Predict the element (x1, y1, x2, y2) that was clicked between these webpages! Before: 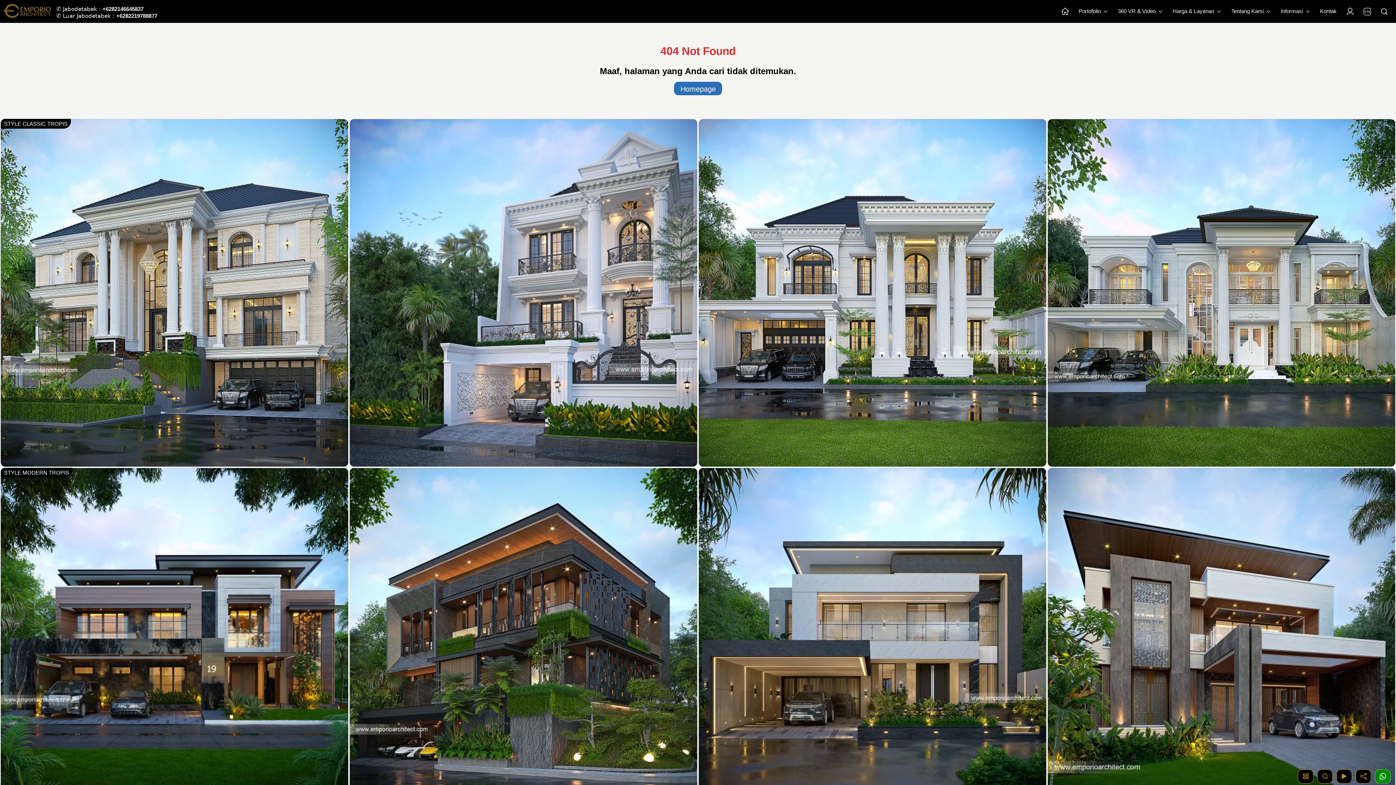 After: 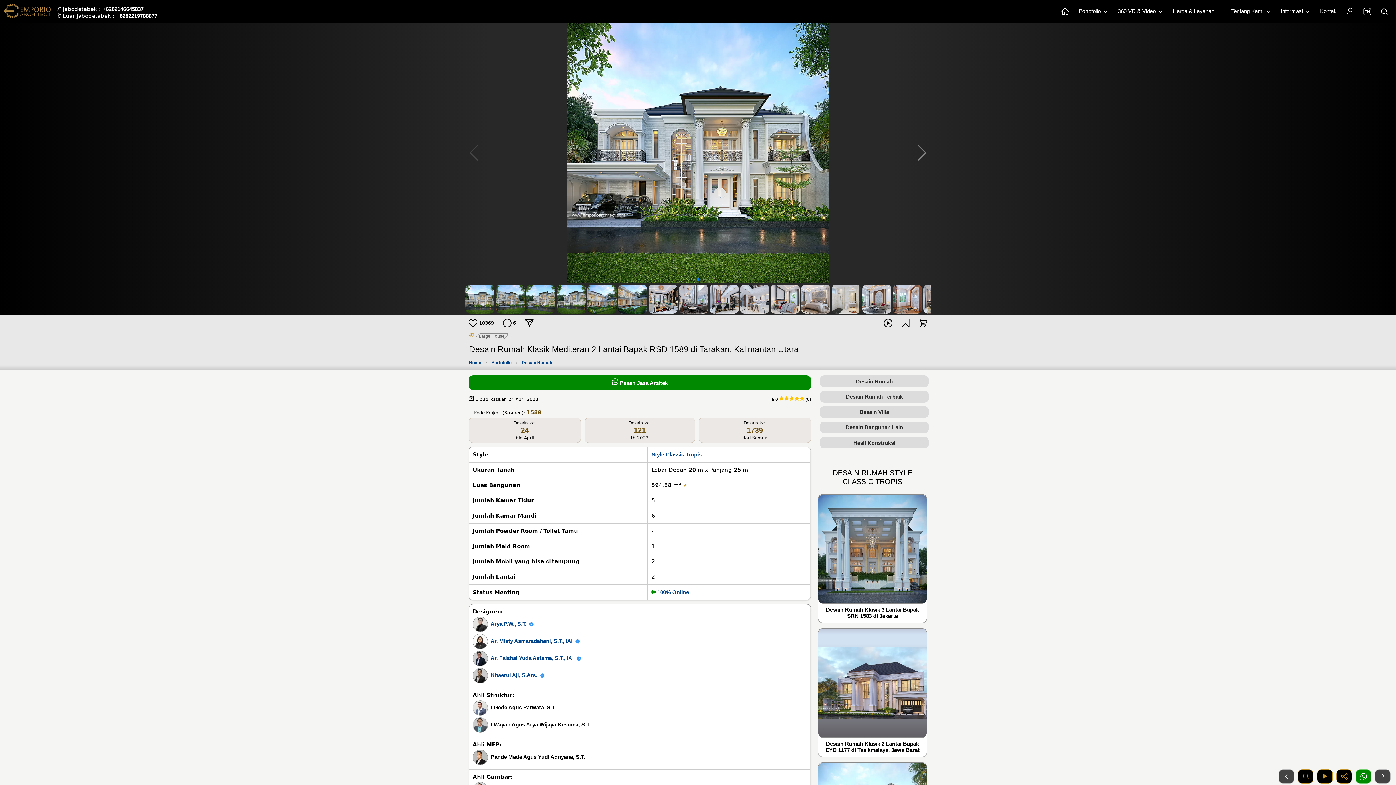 Action: bbox: (1048, 118, 1395, 466)